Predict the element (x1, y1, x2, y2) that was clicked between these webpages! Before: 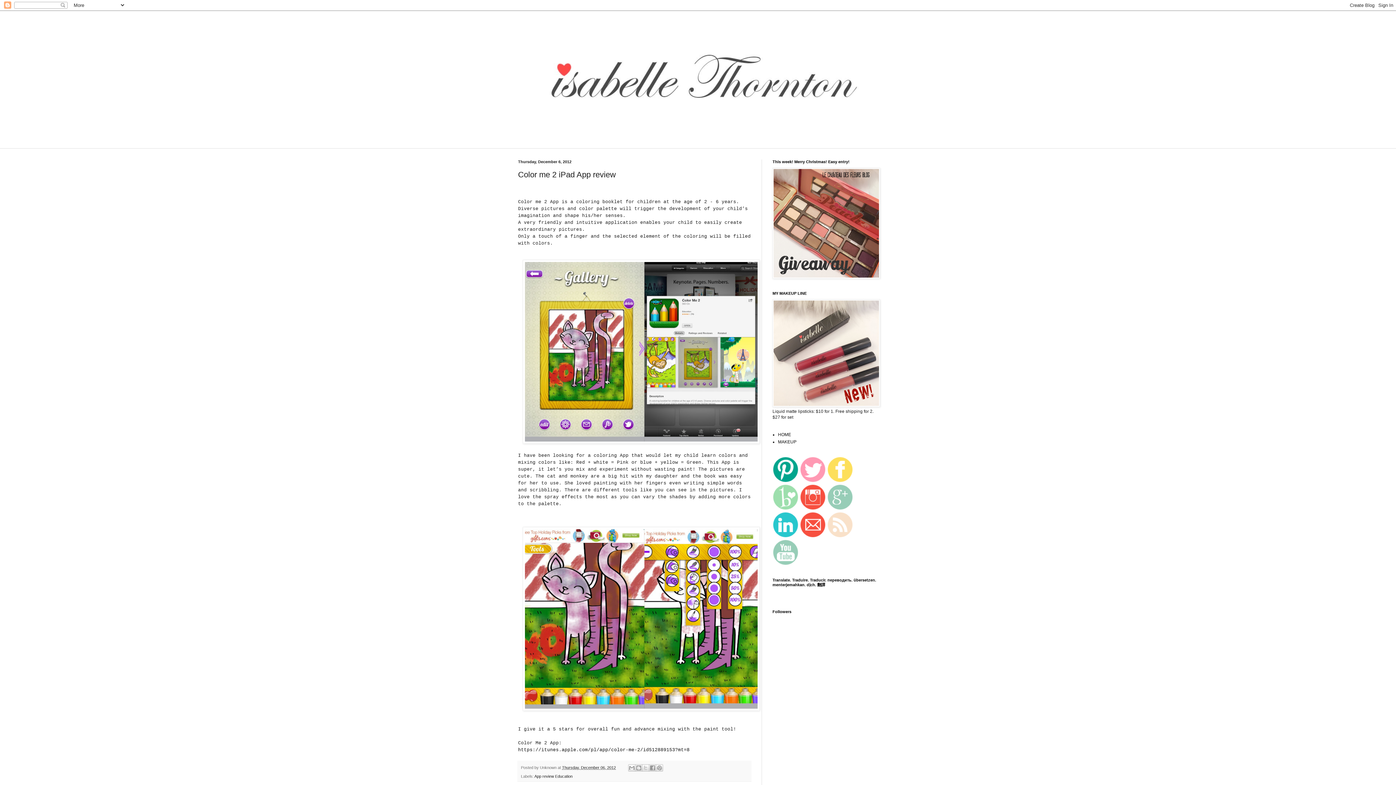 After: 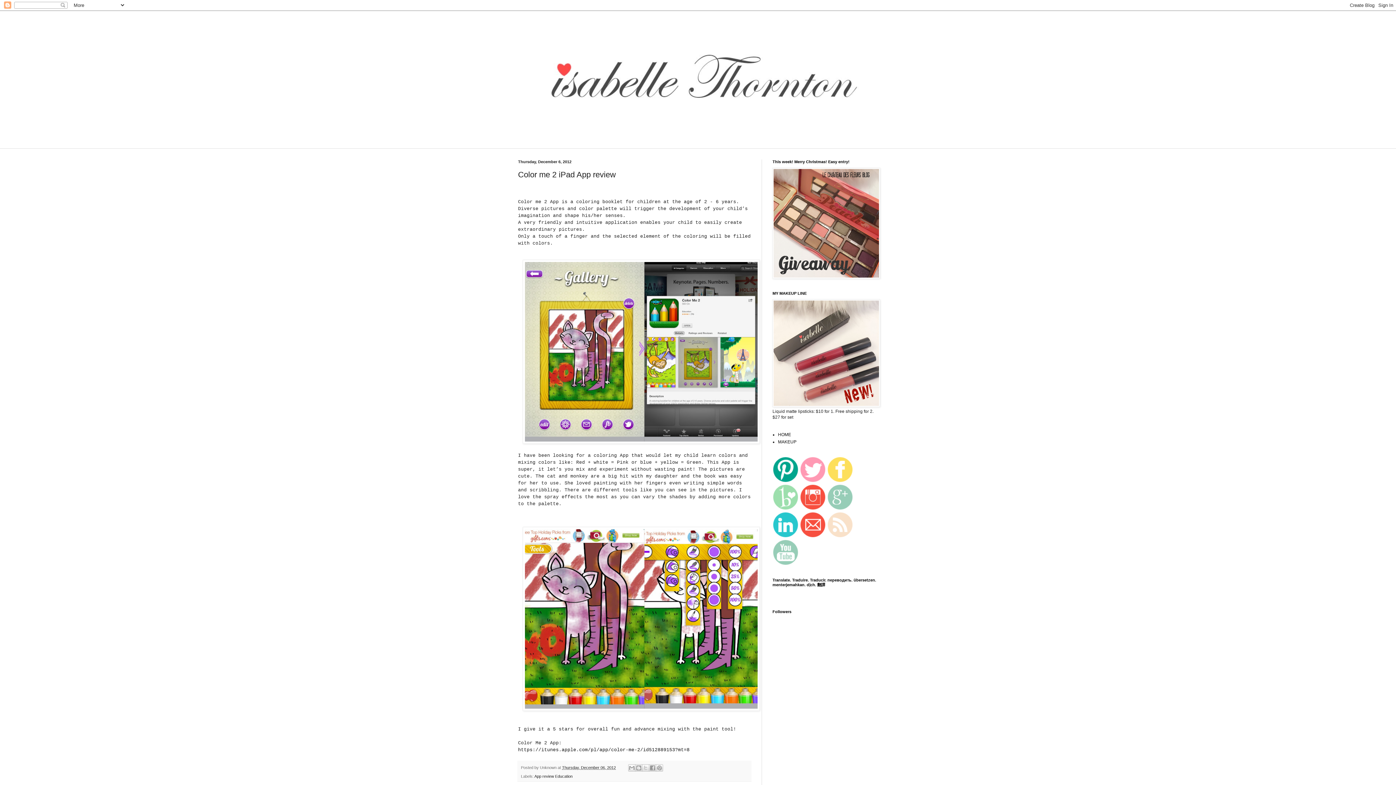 Action: bbox: (827, 478, 853, 484)